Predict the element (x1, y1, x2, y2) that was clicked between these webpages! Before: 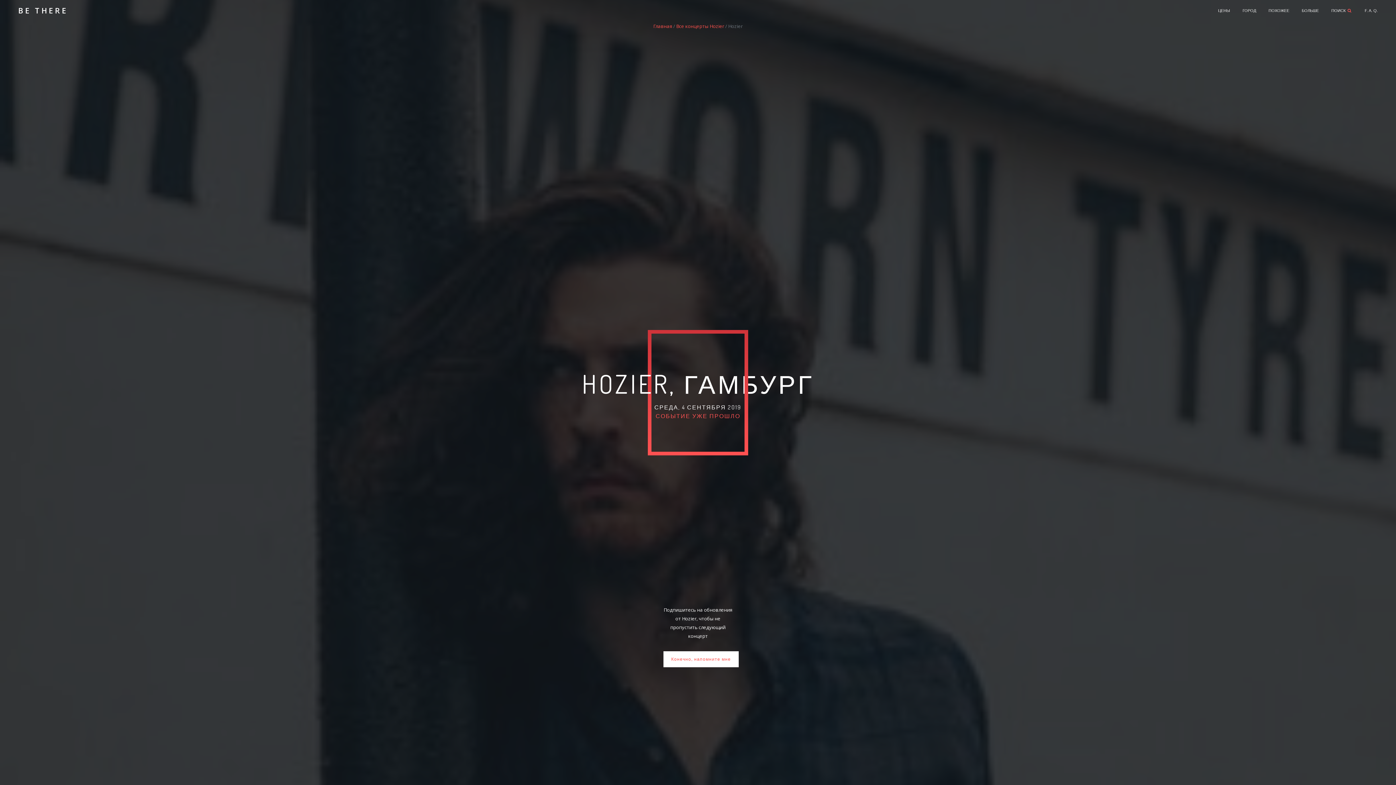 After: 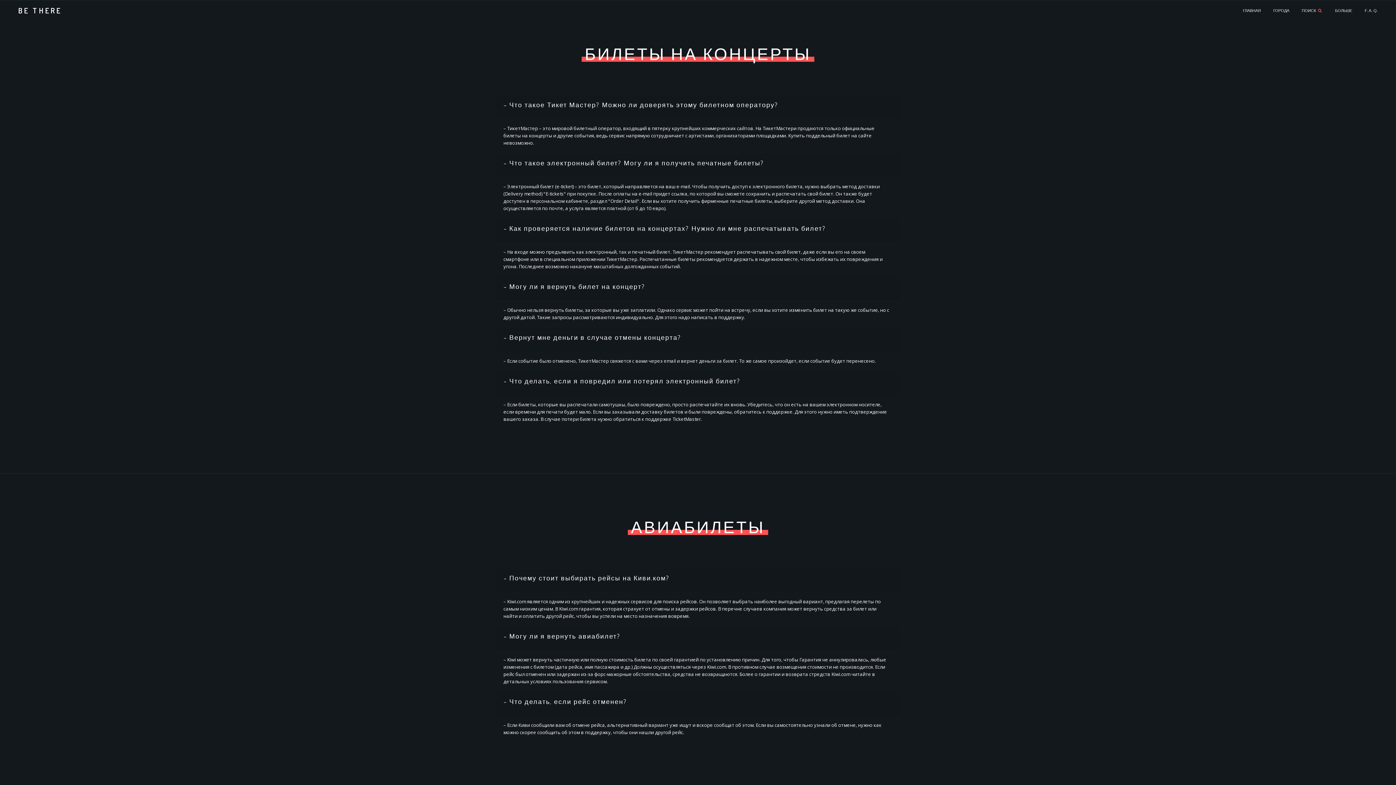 Action: label: F. A. Q. bbox: (1365, 1, 1378, 19)